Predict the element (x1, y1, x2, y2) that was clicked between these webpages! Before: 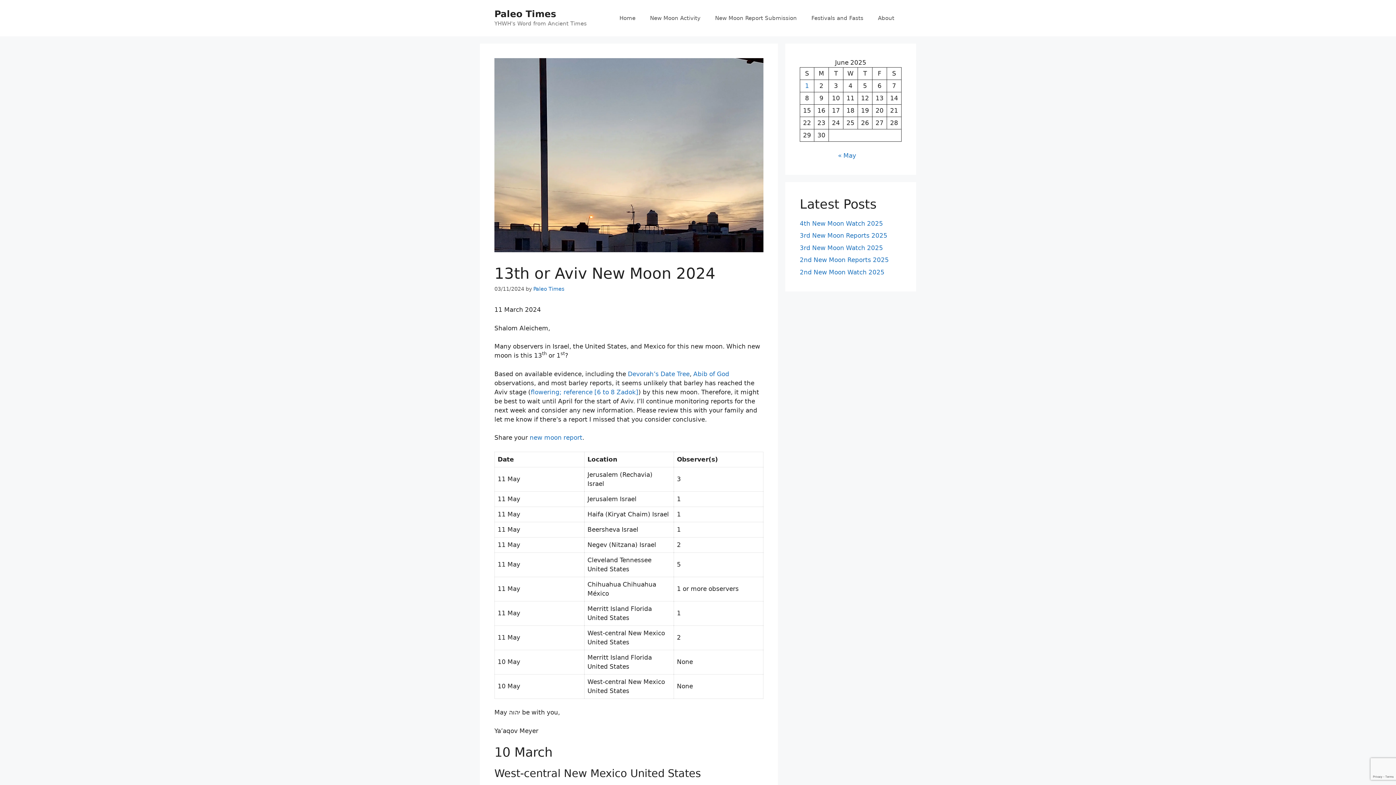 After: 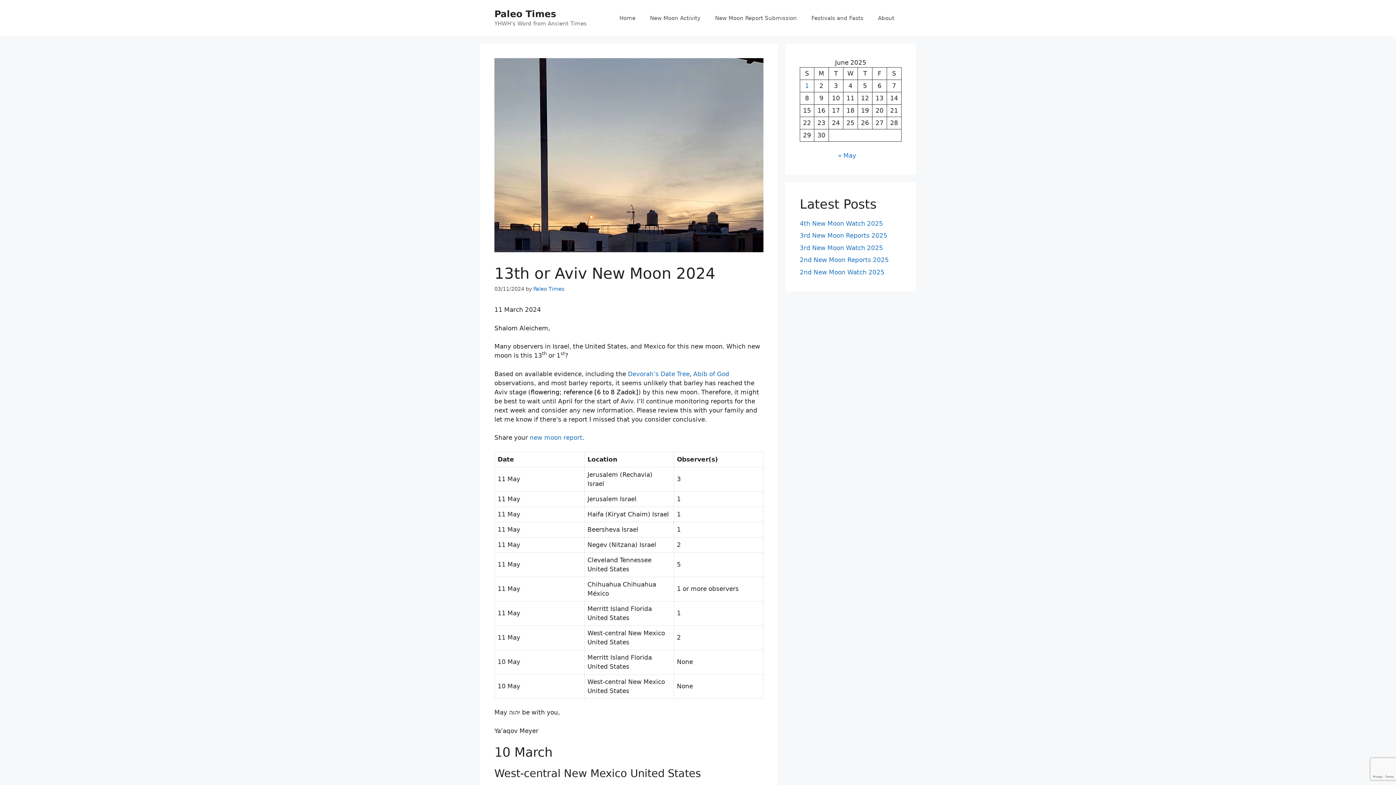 Action: bbox: (530, 388, 638, 395) label: flowering; reference [6 to 8 Zadok]